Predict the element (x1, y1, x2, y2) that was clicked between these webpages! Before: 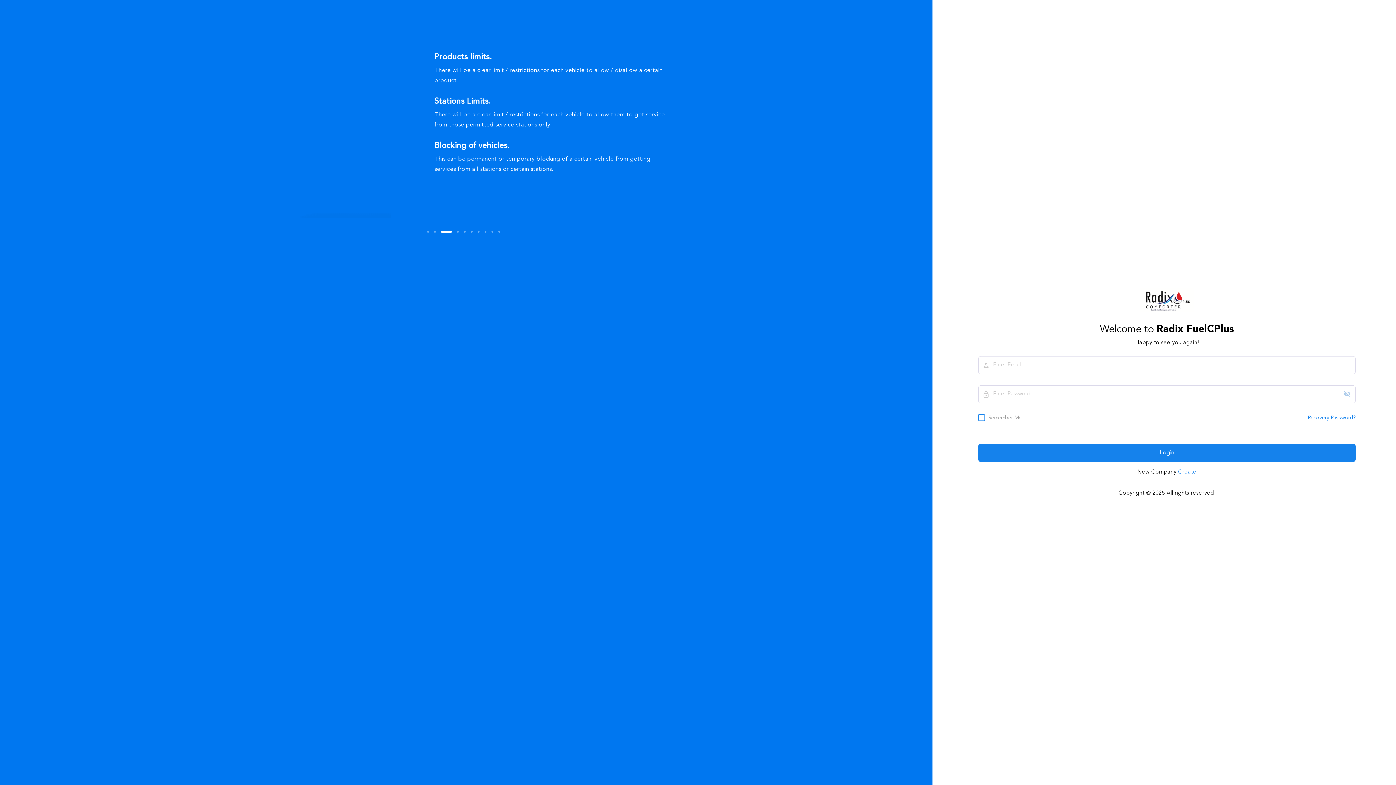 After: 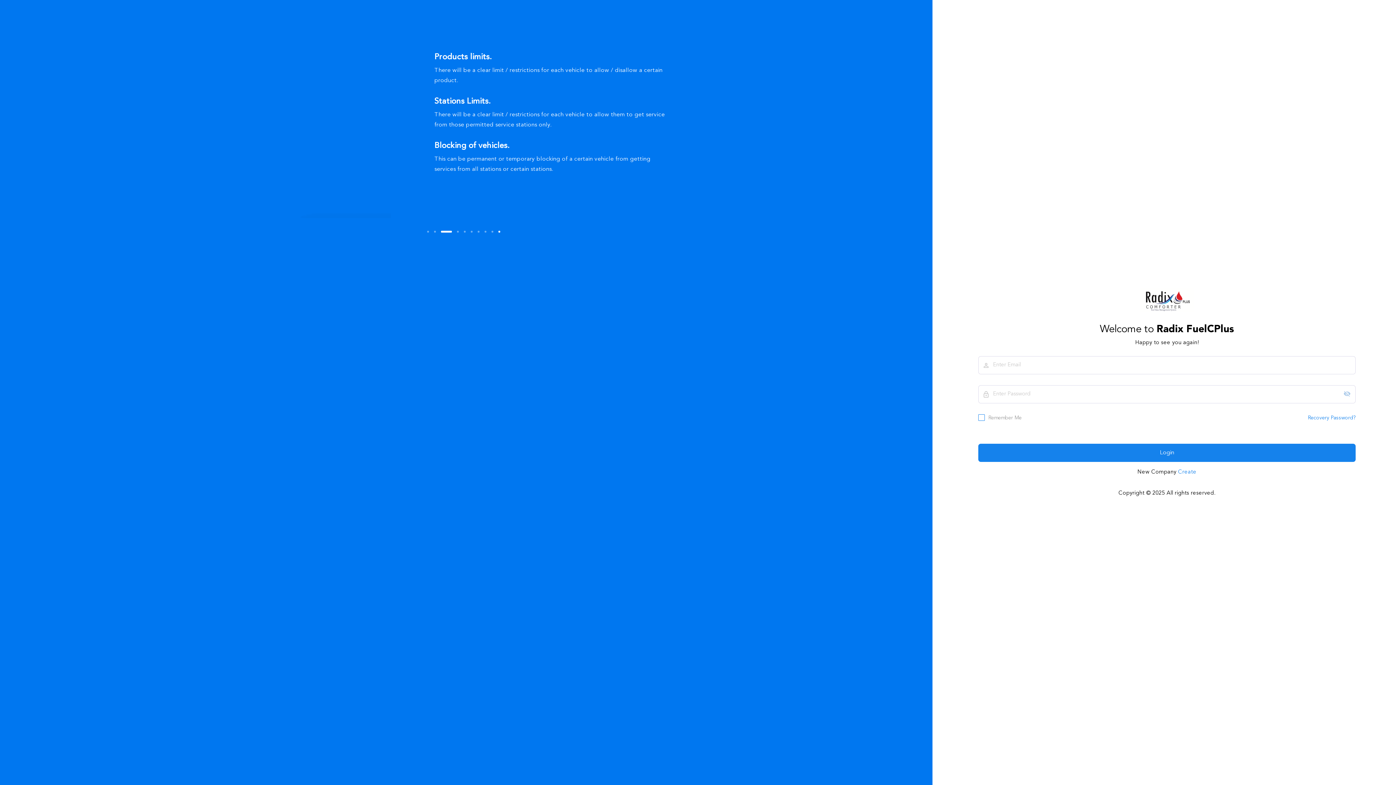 Action: bbox: (495, 229, 502, 234)